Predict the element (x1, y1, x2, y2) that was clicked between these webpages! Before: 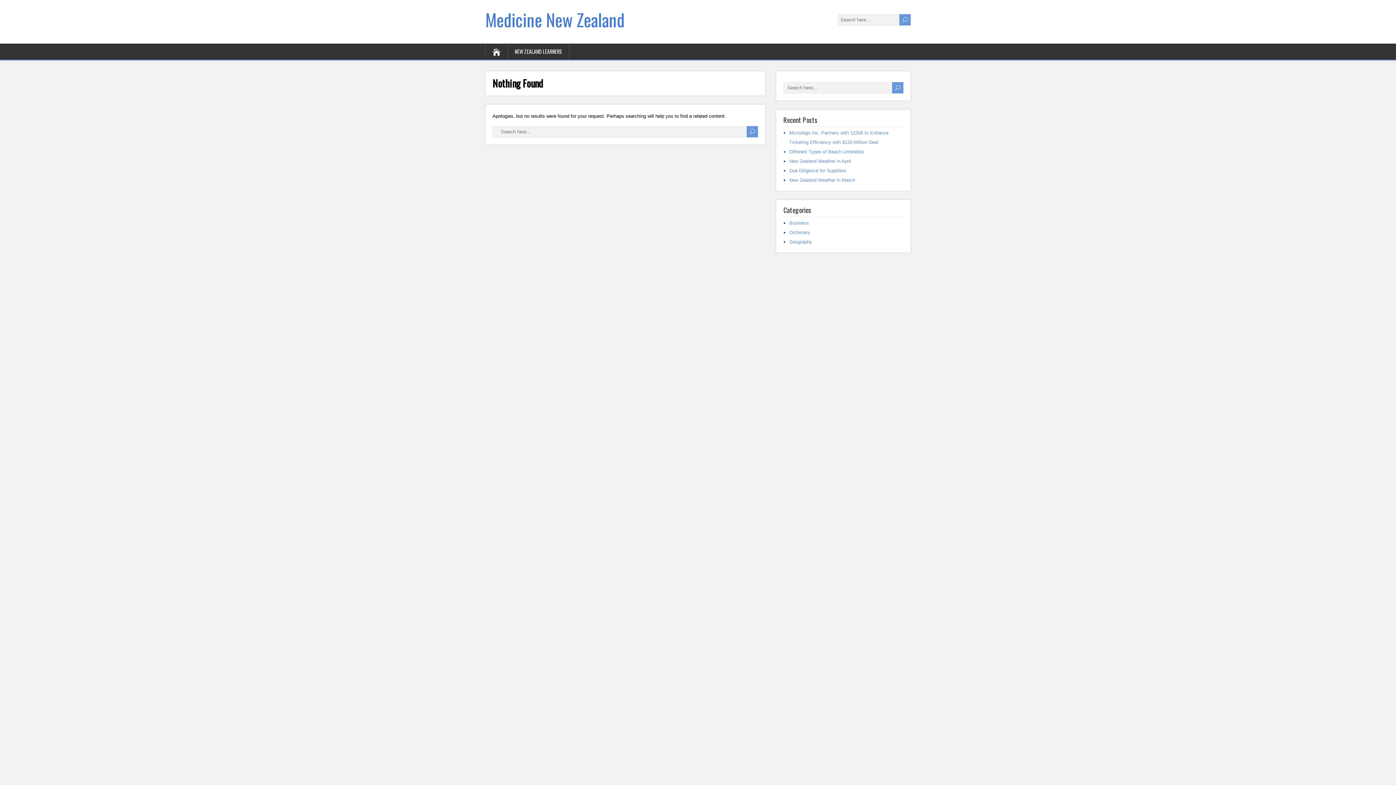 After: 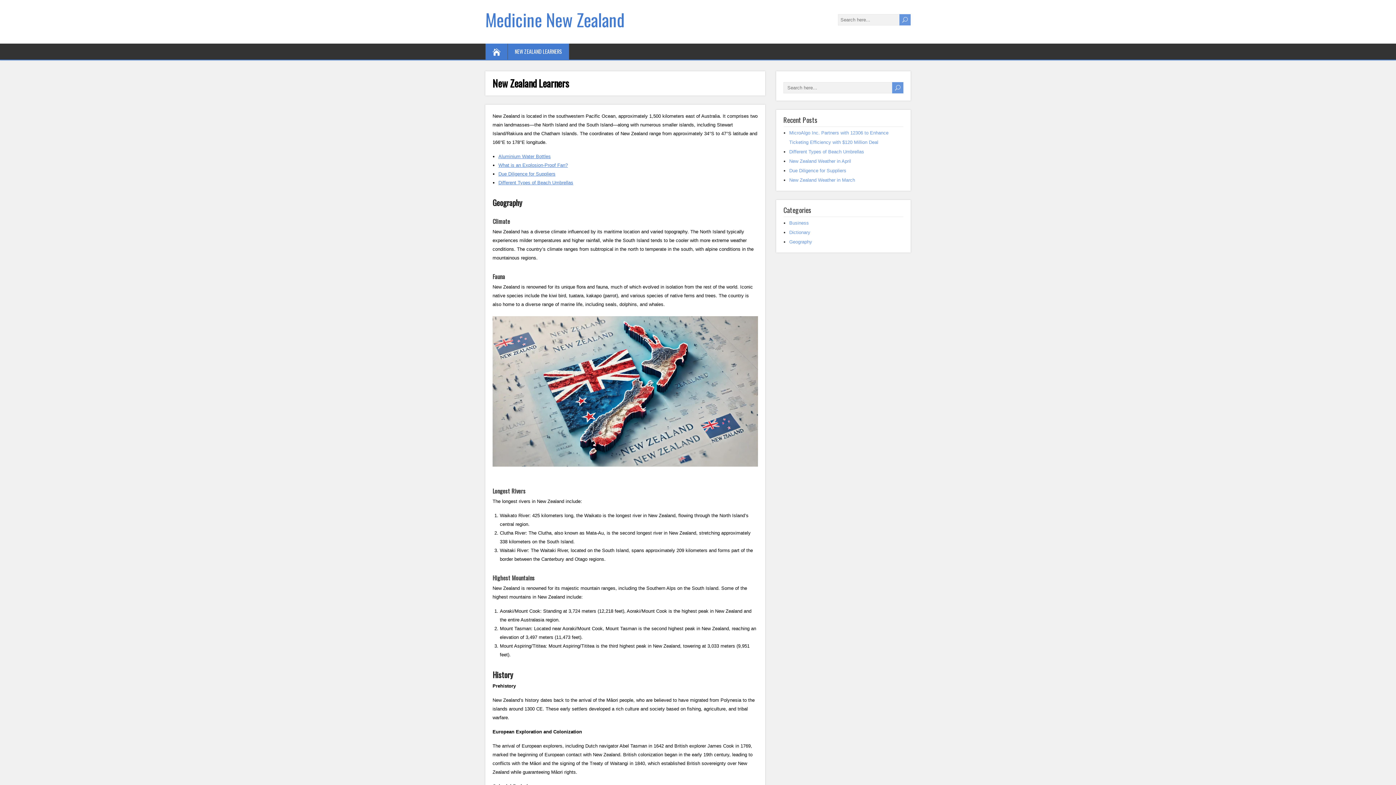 Action: bbox: (485, 43, 508, 59)